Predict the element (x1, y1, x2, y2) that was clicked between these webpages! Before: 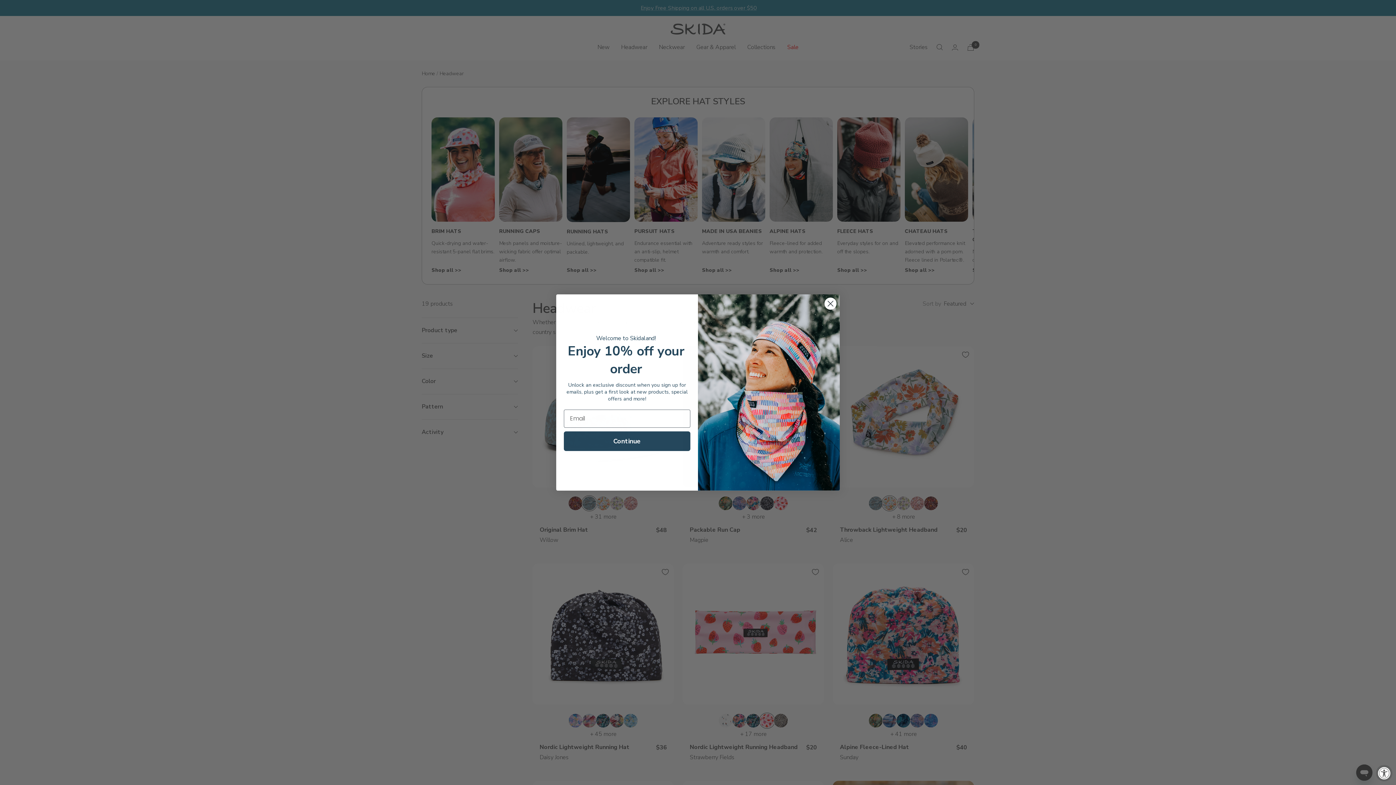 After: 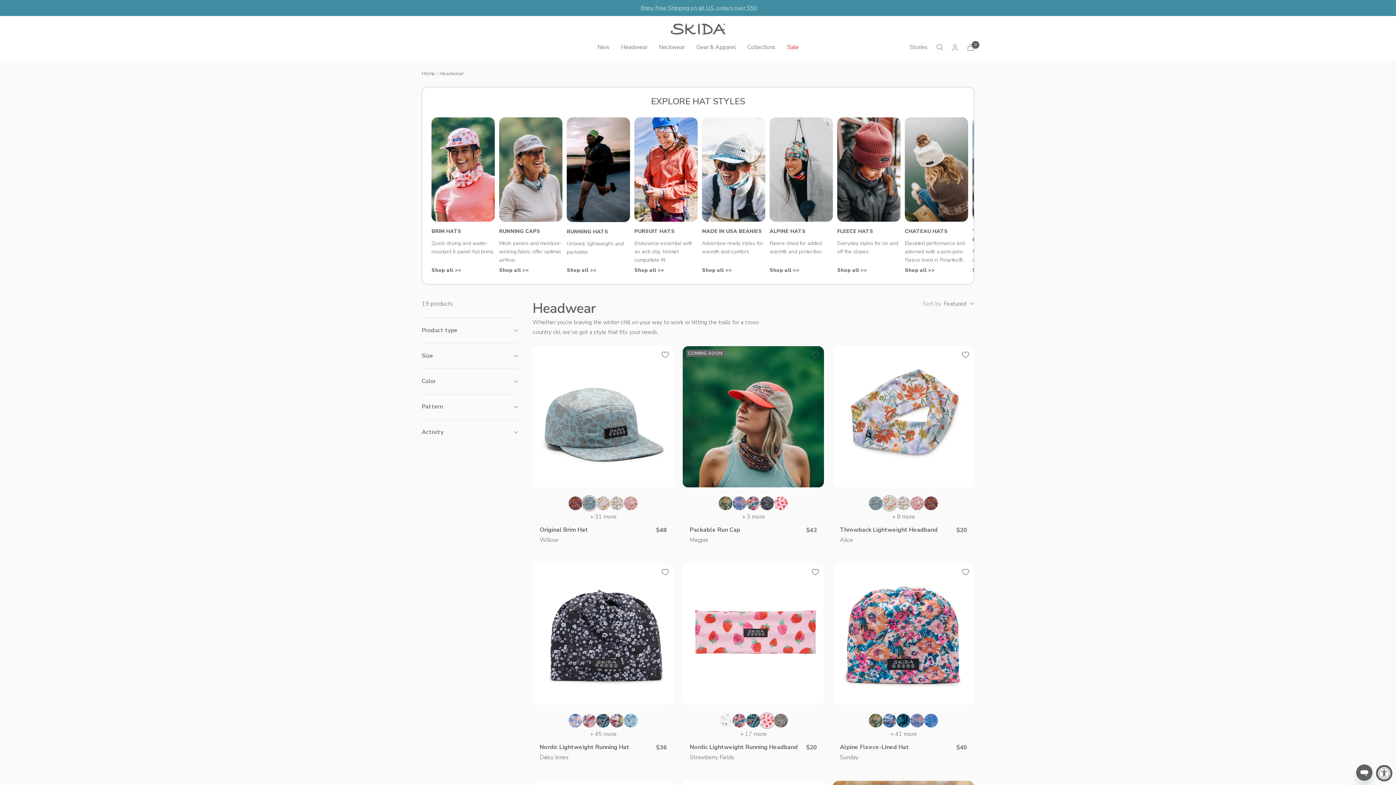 Action: bbox: (824, 297, 837, 310) label: Close dialog